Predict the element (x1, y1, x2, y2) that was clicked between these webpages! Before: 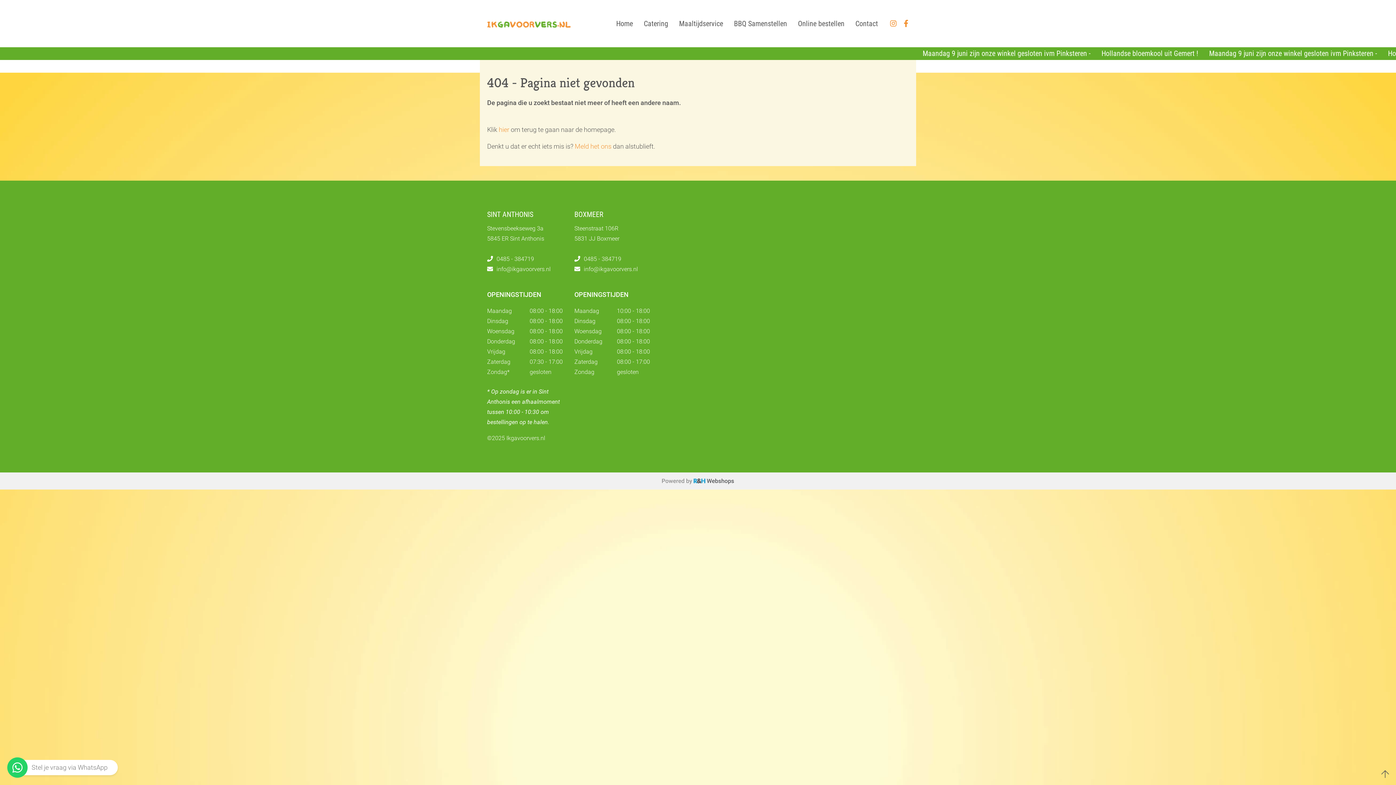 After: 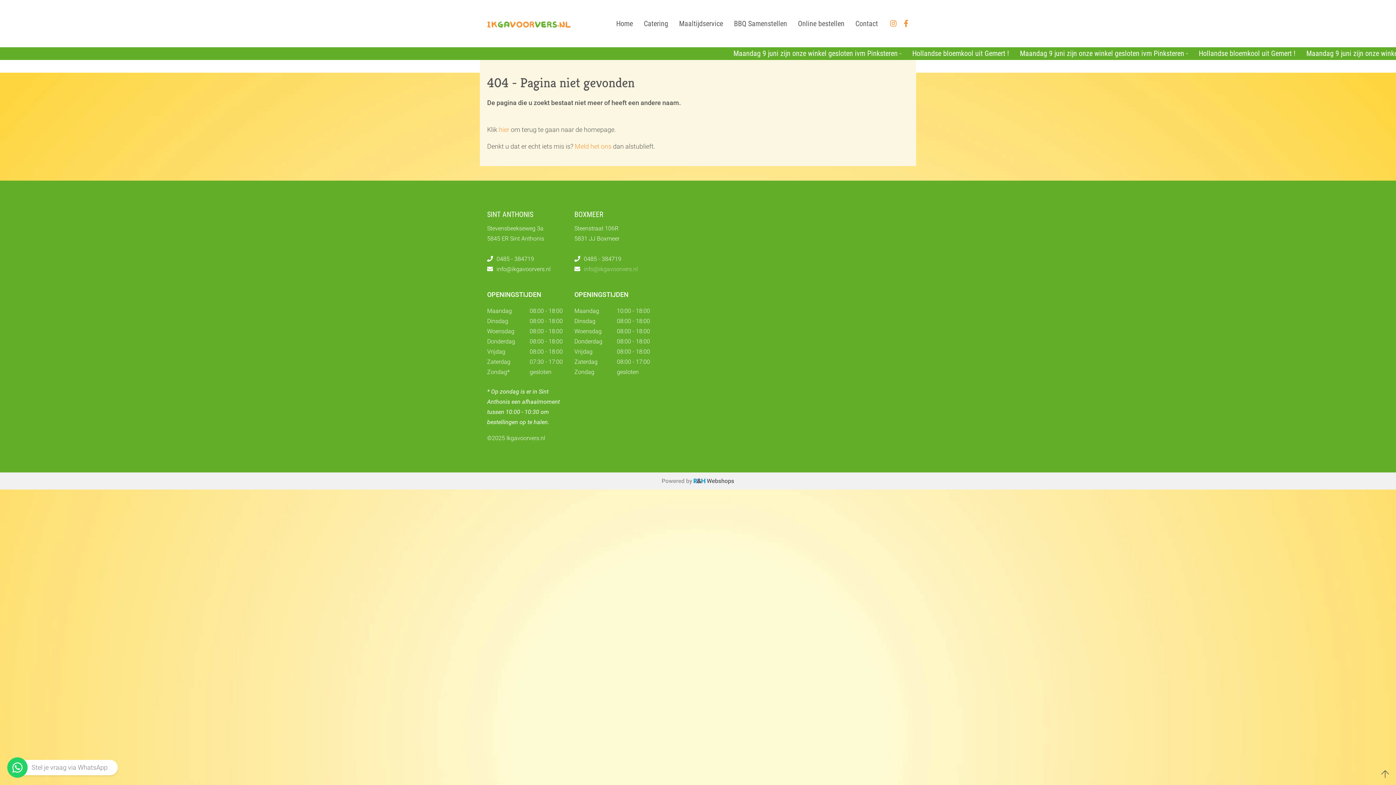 Action: label: info@ikgavoorvers.nl bbox: (584, 265, 638, 272)